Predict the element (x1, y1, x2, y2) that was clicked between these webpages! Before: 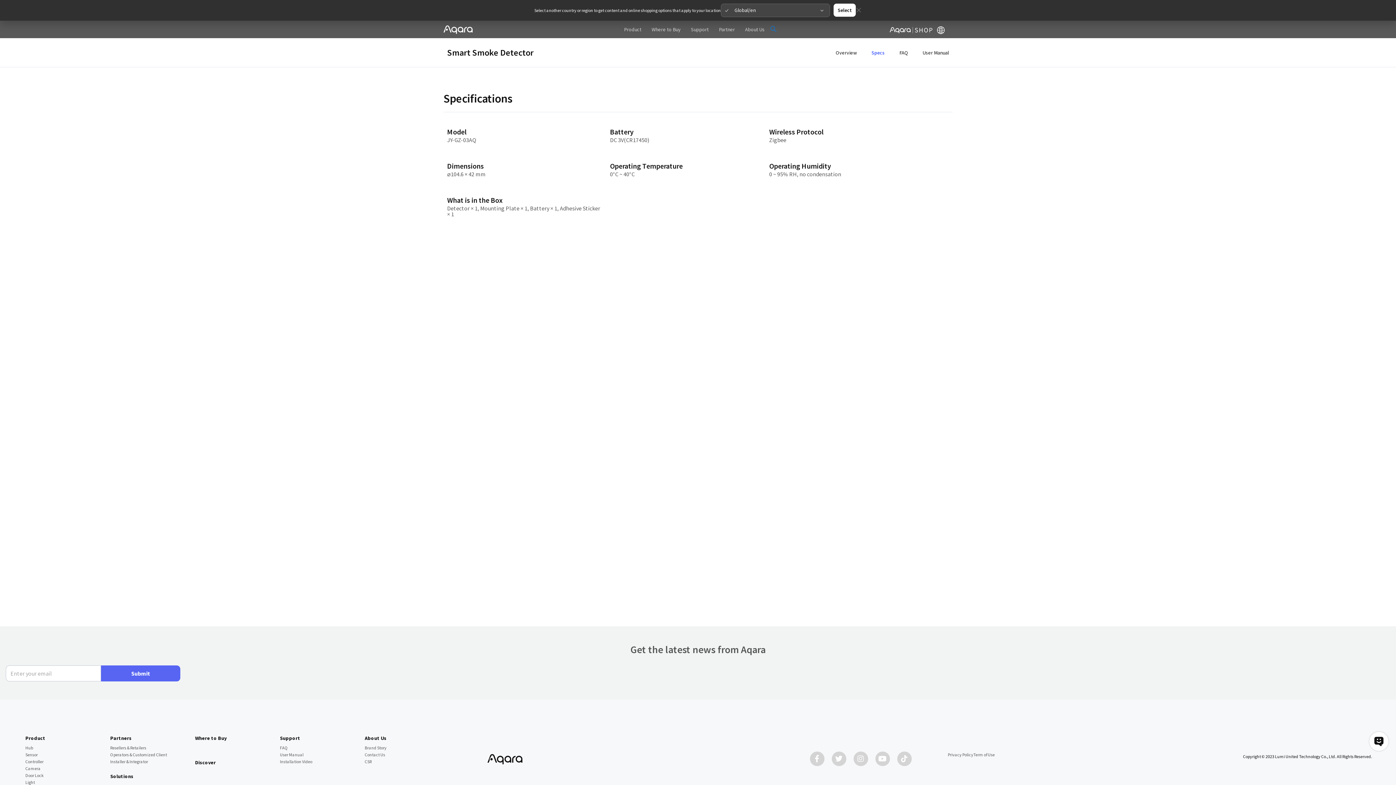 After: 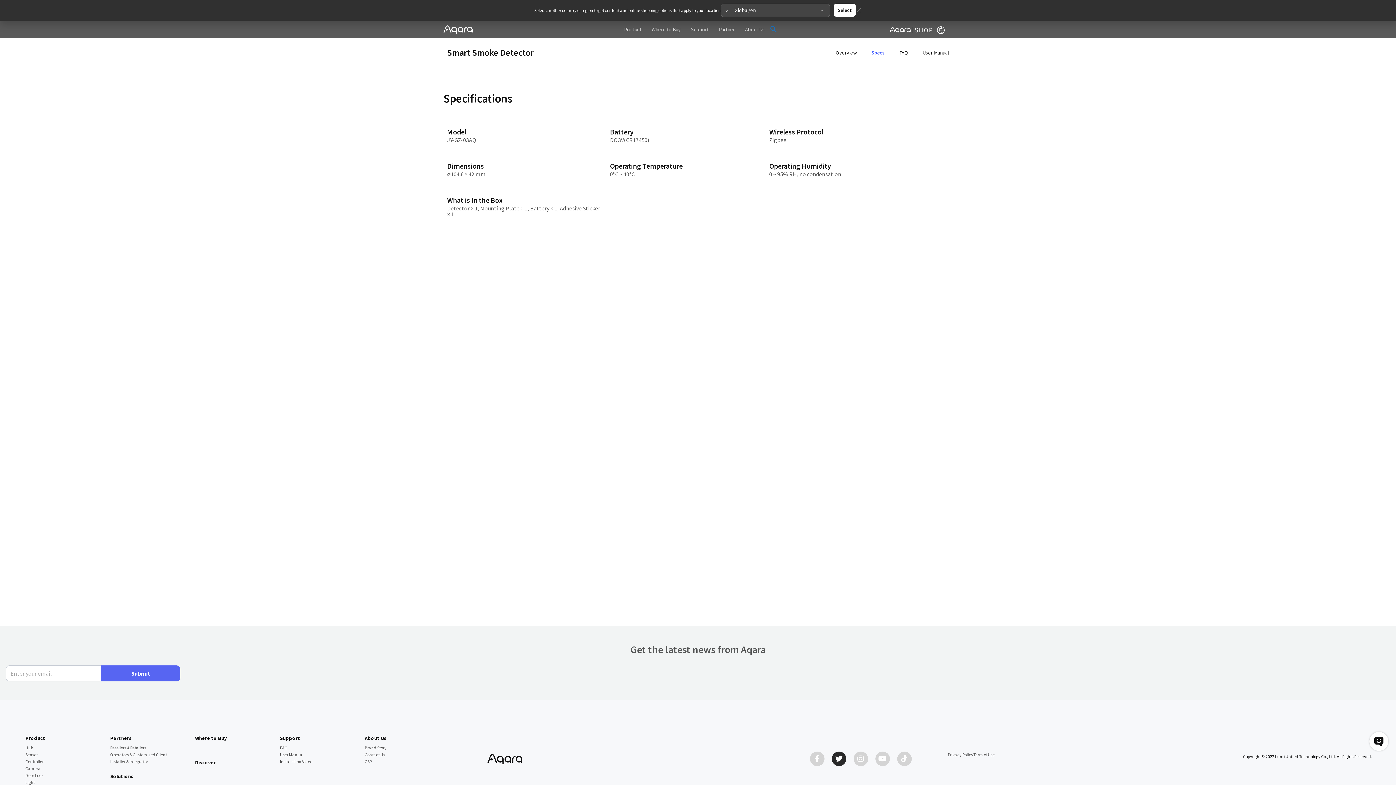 Action: bbox: (831, 751, 846, 766) label: Twitter